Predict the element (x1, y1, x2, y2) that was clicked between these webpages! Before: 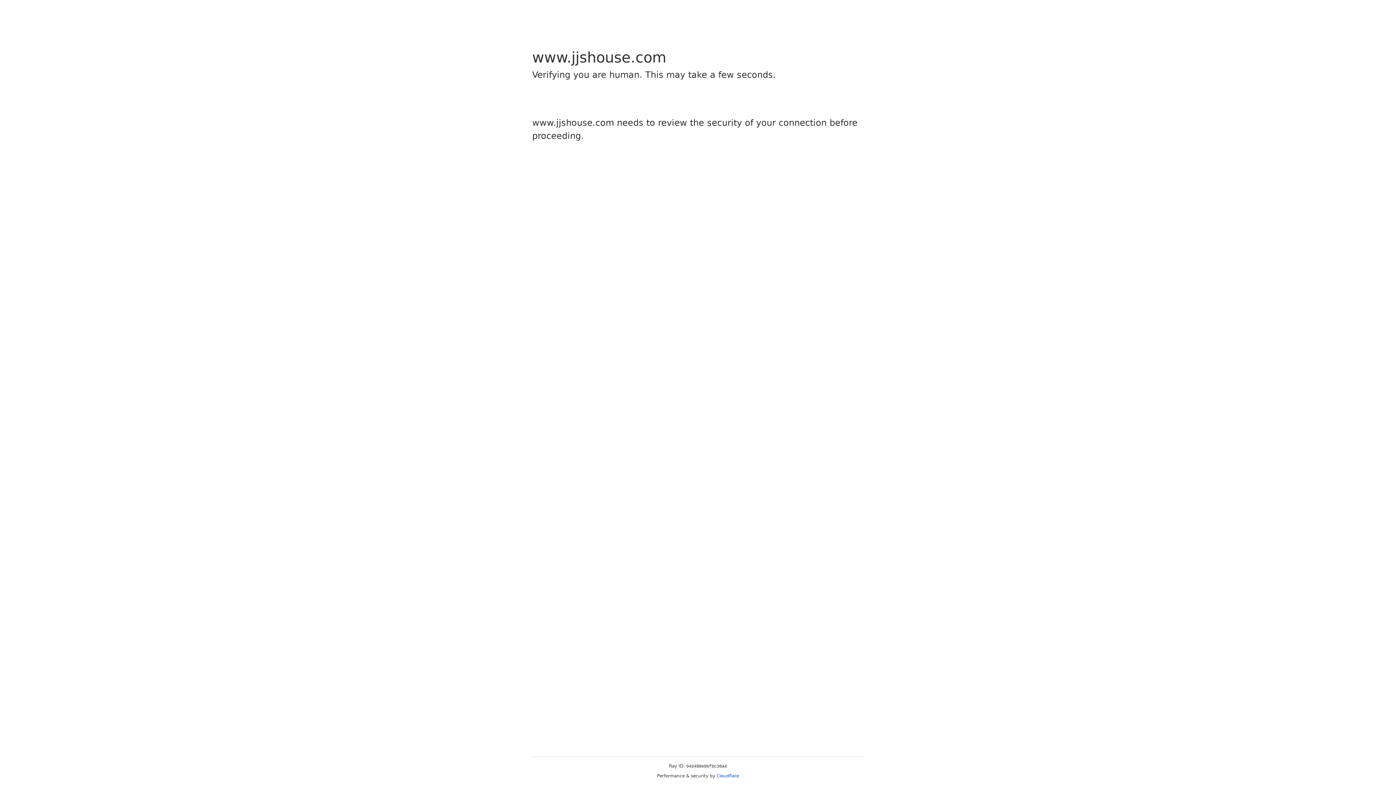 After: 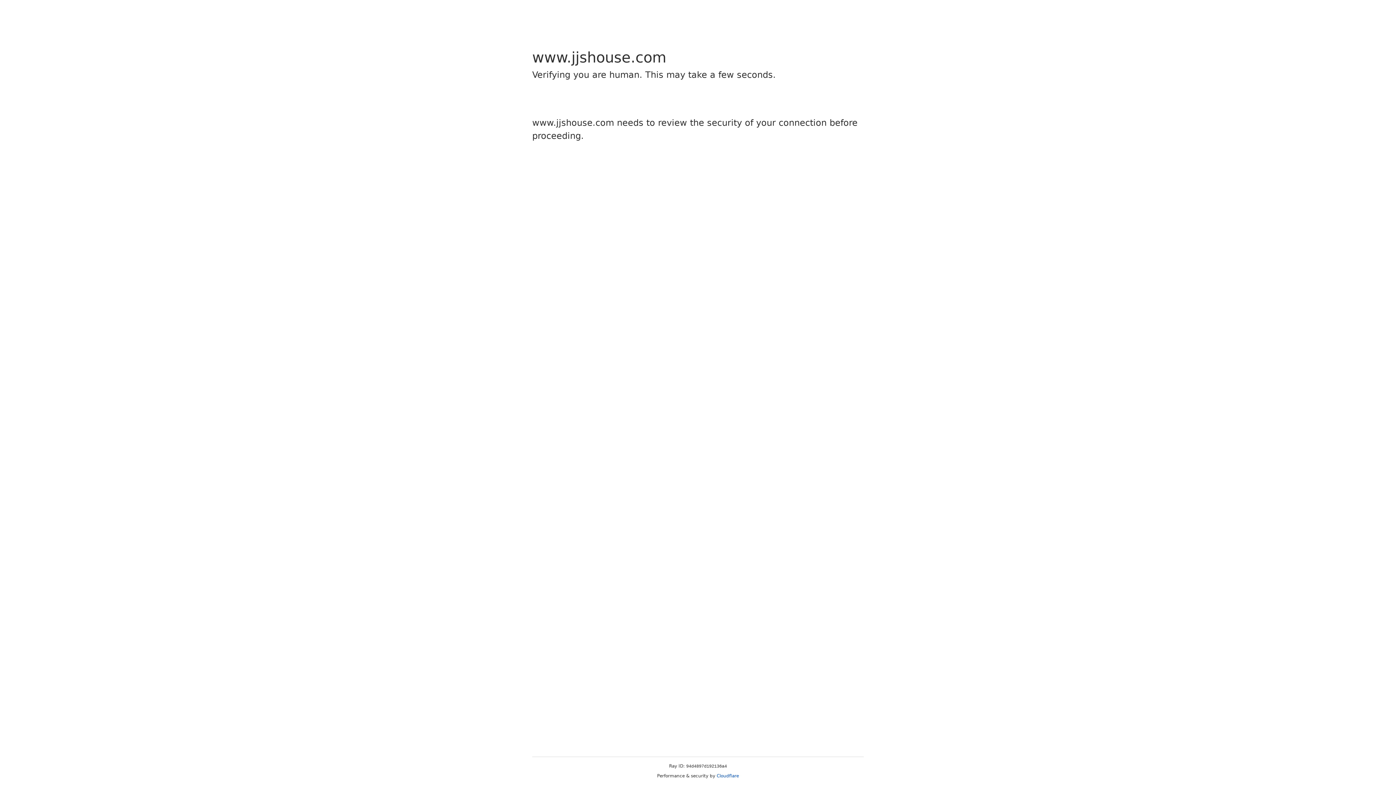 Action: label: Cloudflare bbox: (716, 773, 739, 778)